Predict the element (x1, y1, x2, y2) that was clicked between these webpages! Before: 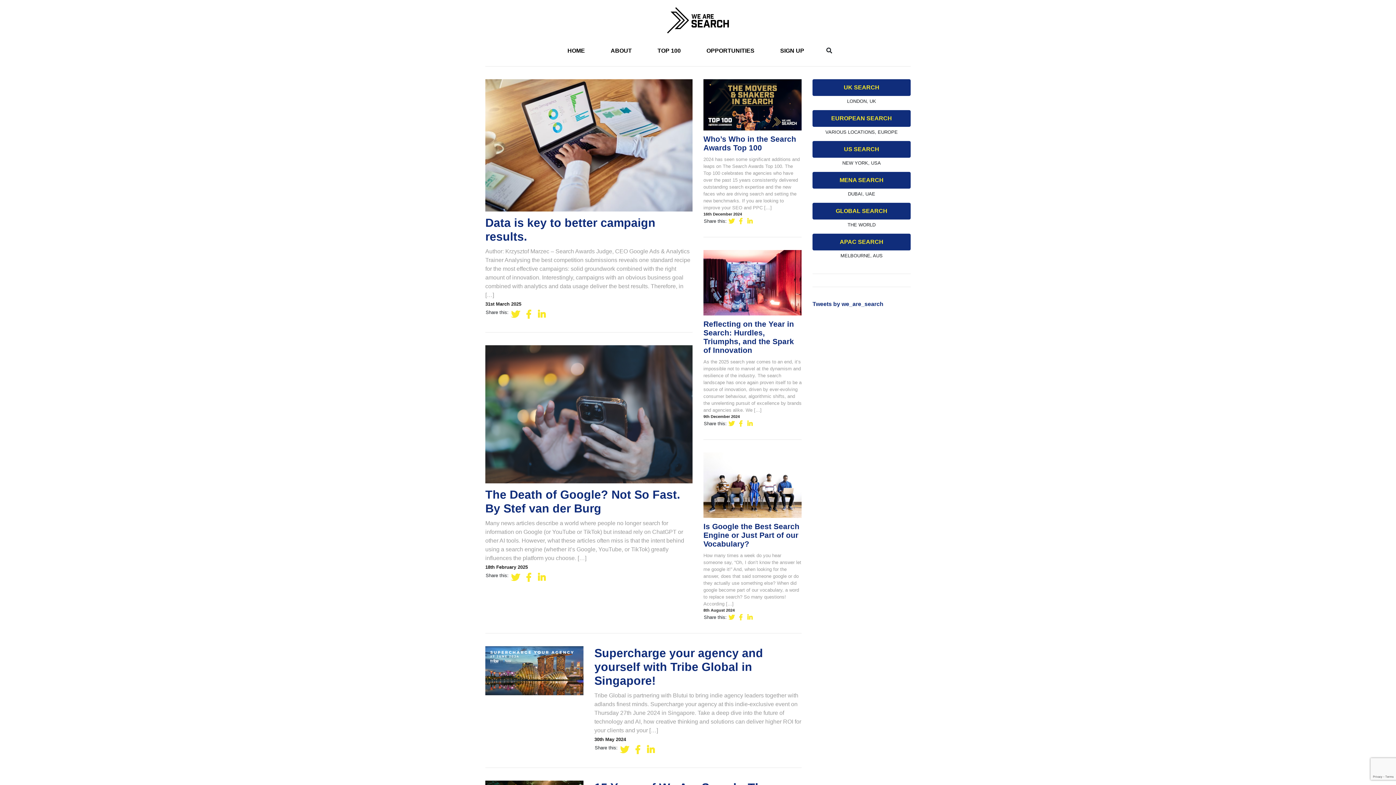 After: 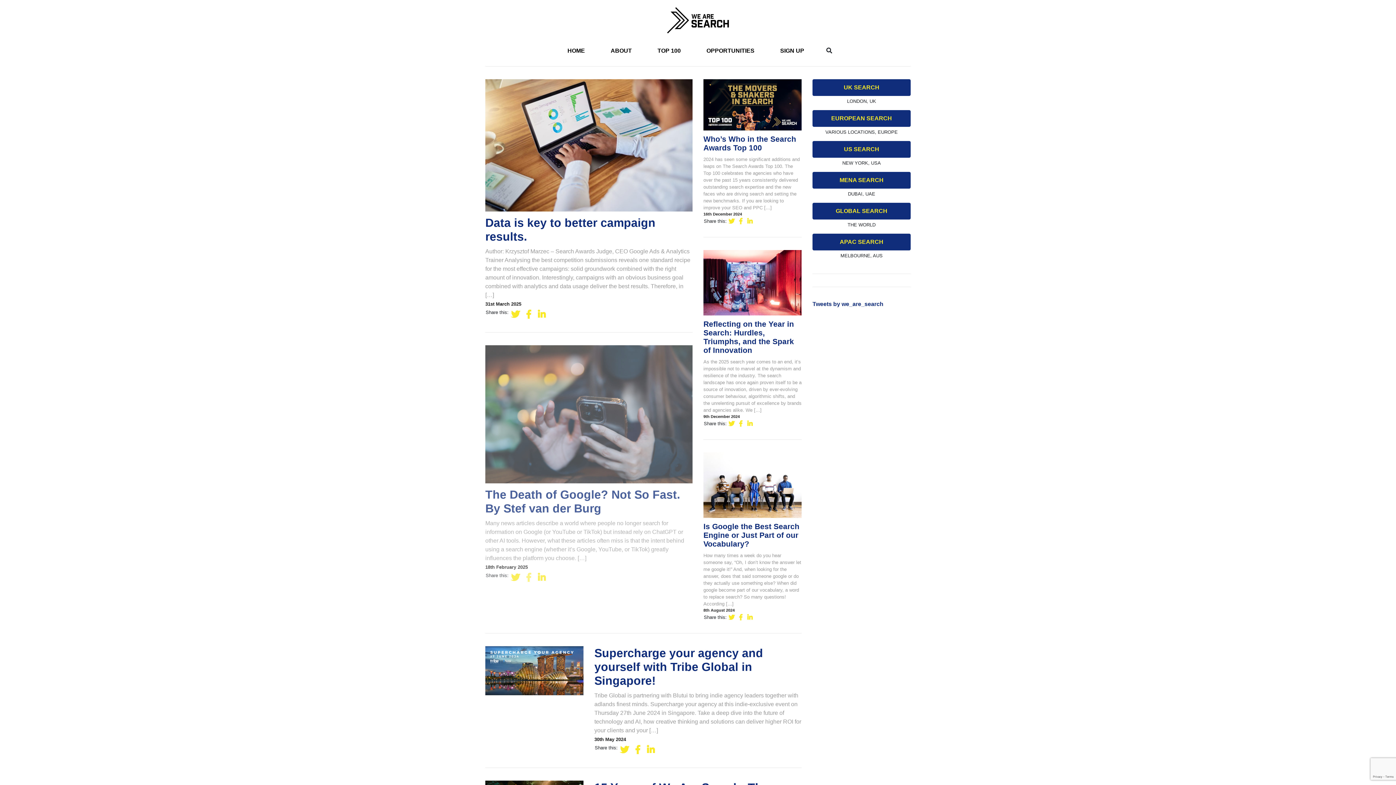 Action: bbox: (522, 571, 535, 584)